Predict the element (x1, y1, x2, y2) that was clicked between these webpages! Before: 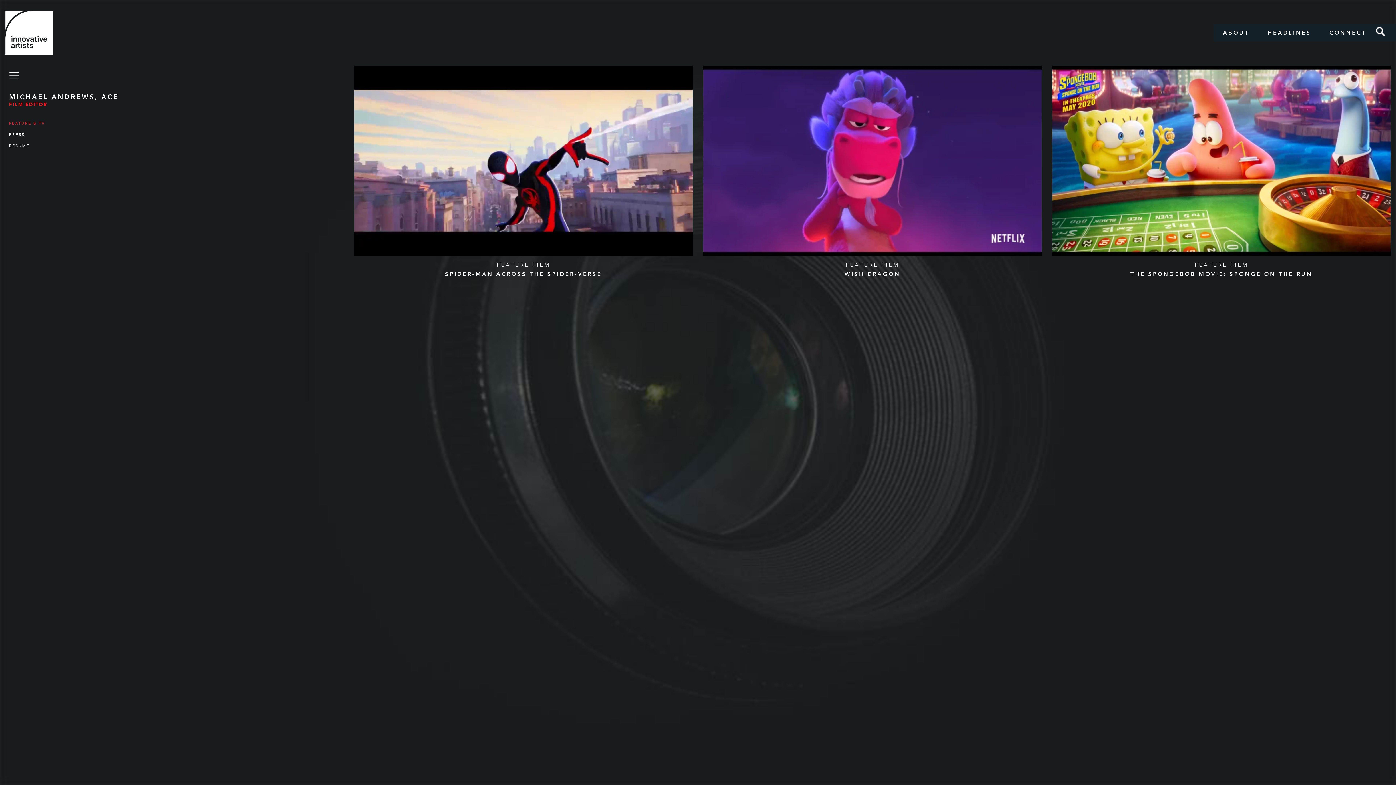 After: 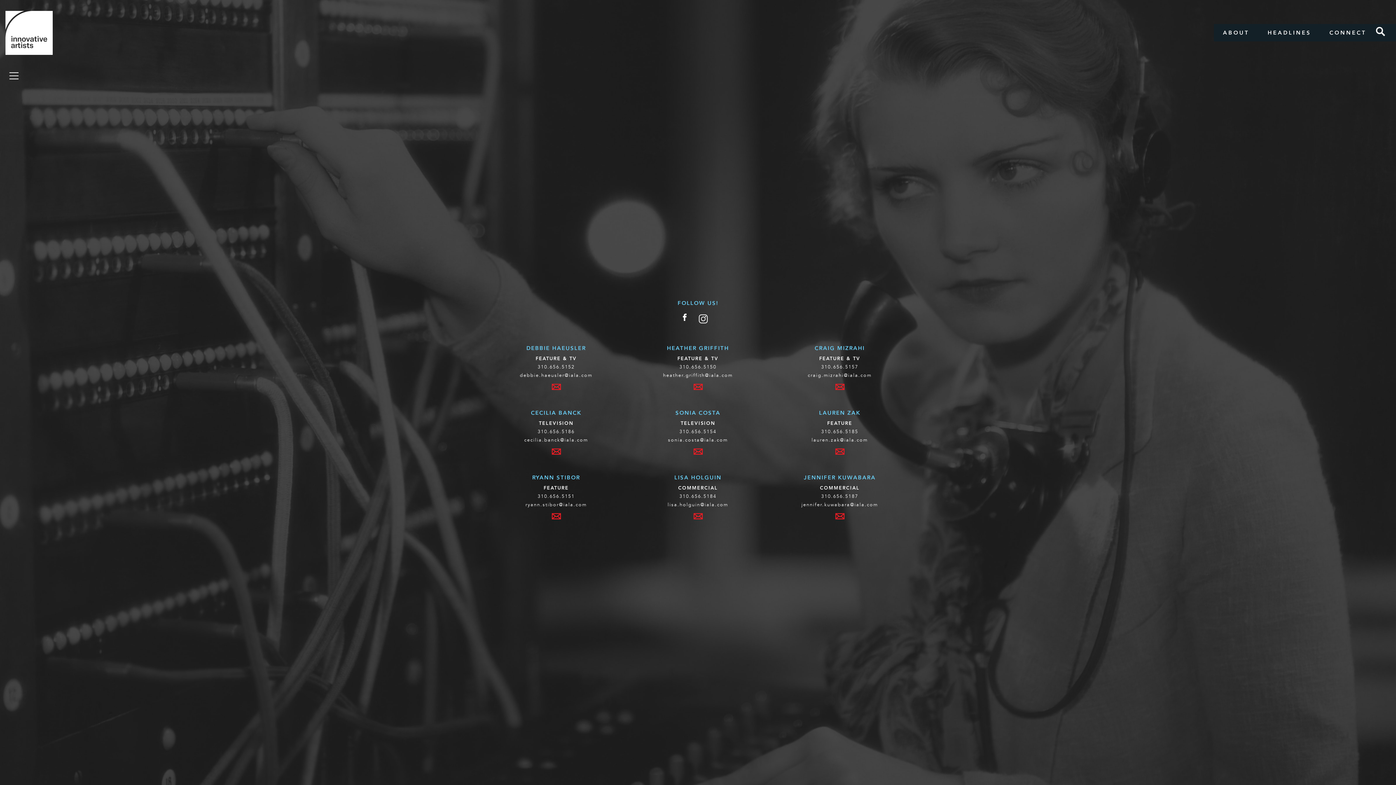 Action: label: CONNECT bbox: (1320, 24, 1376, 41)